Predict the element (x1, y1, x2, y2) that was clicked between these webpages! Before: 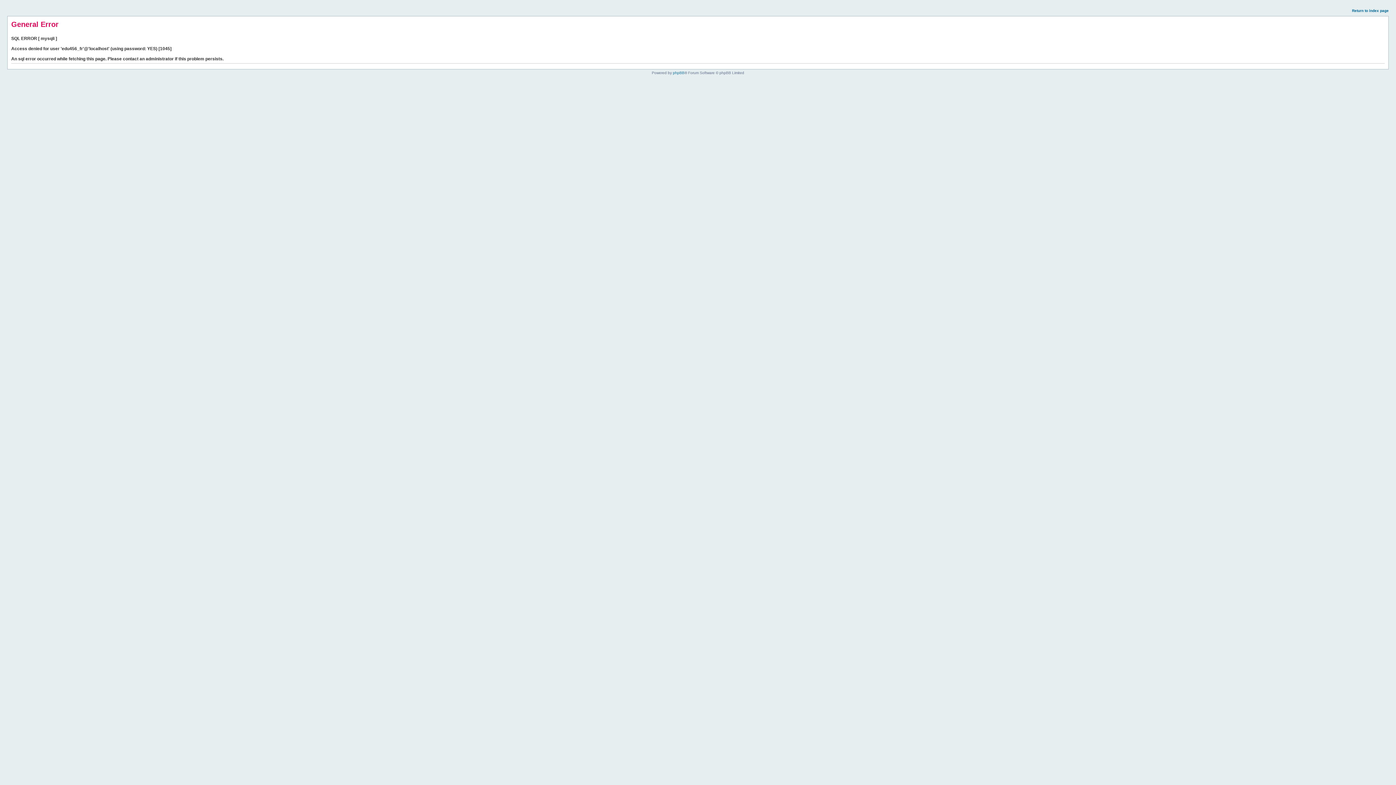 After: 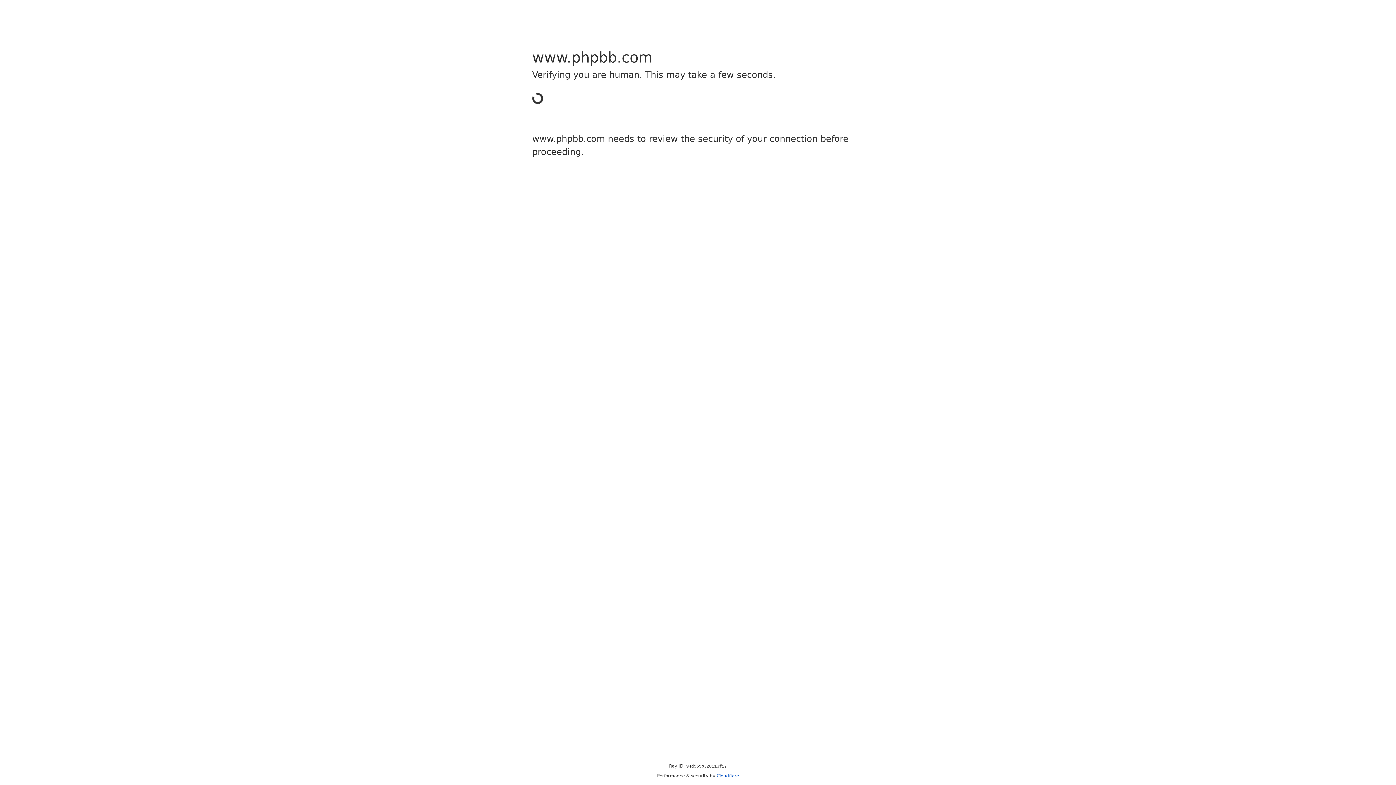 Action: label: phpBB bbox: (673, 70, 684, 74)